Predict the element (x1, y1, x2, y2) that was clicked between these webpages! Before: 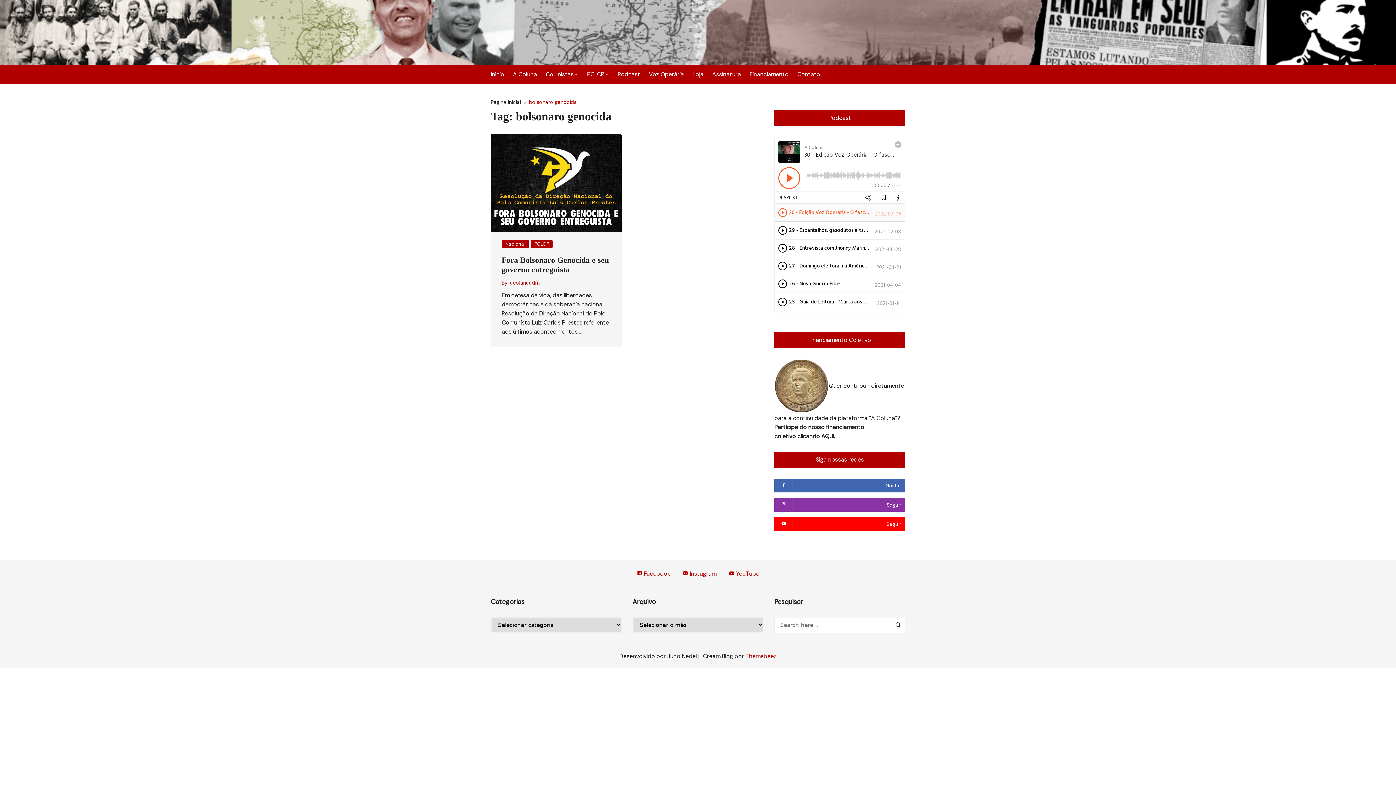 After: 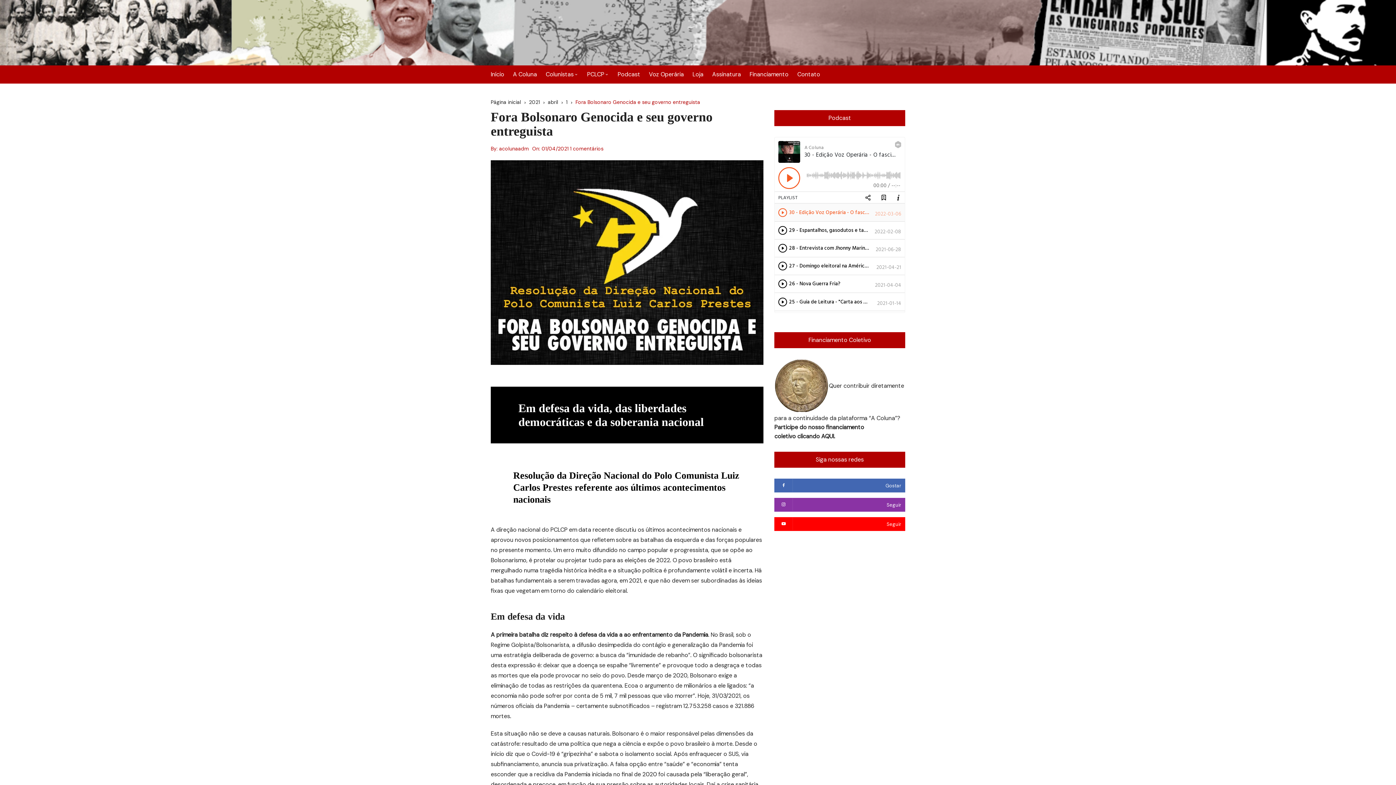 Action: bbox: (490, 178, 621, 186)